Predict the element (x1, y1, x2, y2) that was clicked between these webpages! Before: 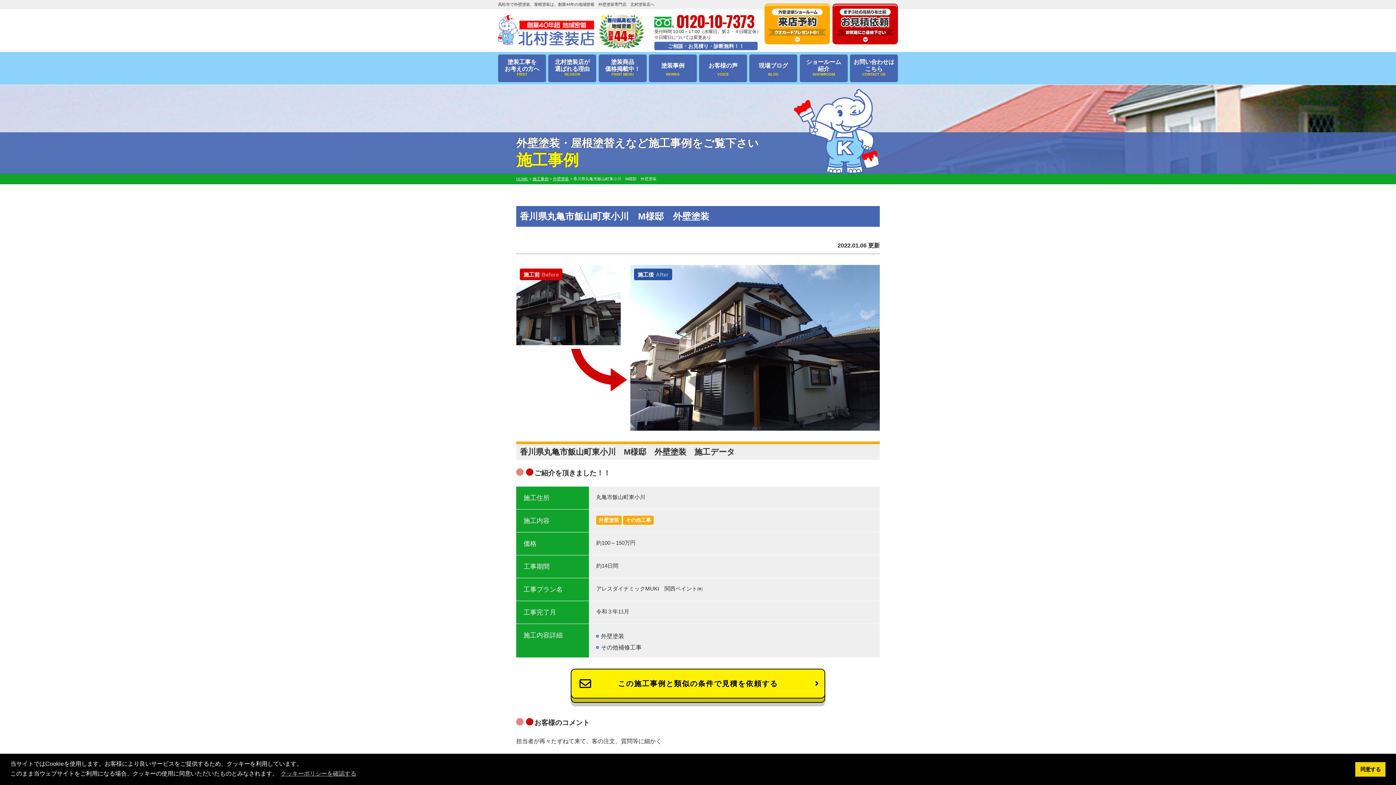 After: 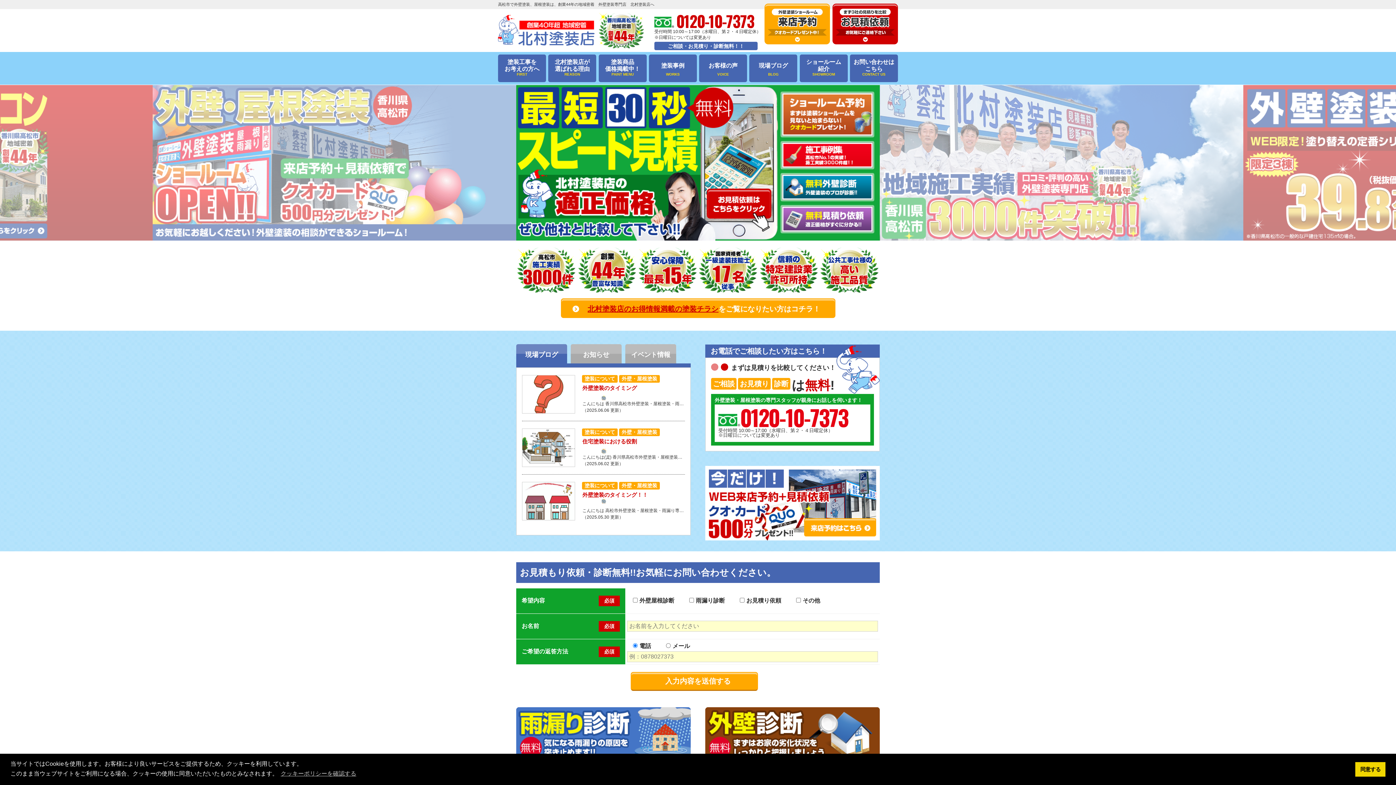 Action: label: HOME bbox: (516, 176, 528, 181)